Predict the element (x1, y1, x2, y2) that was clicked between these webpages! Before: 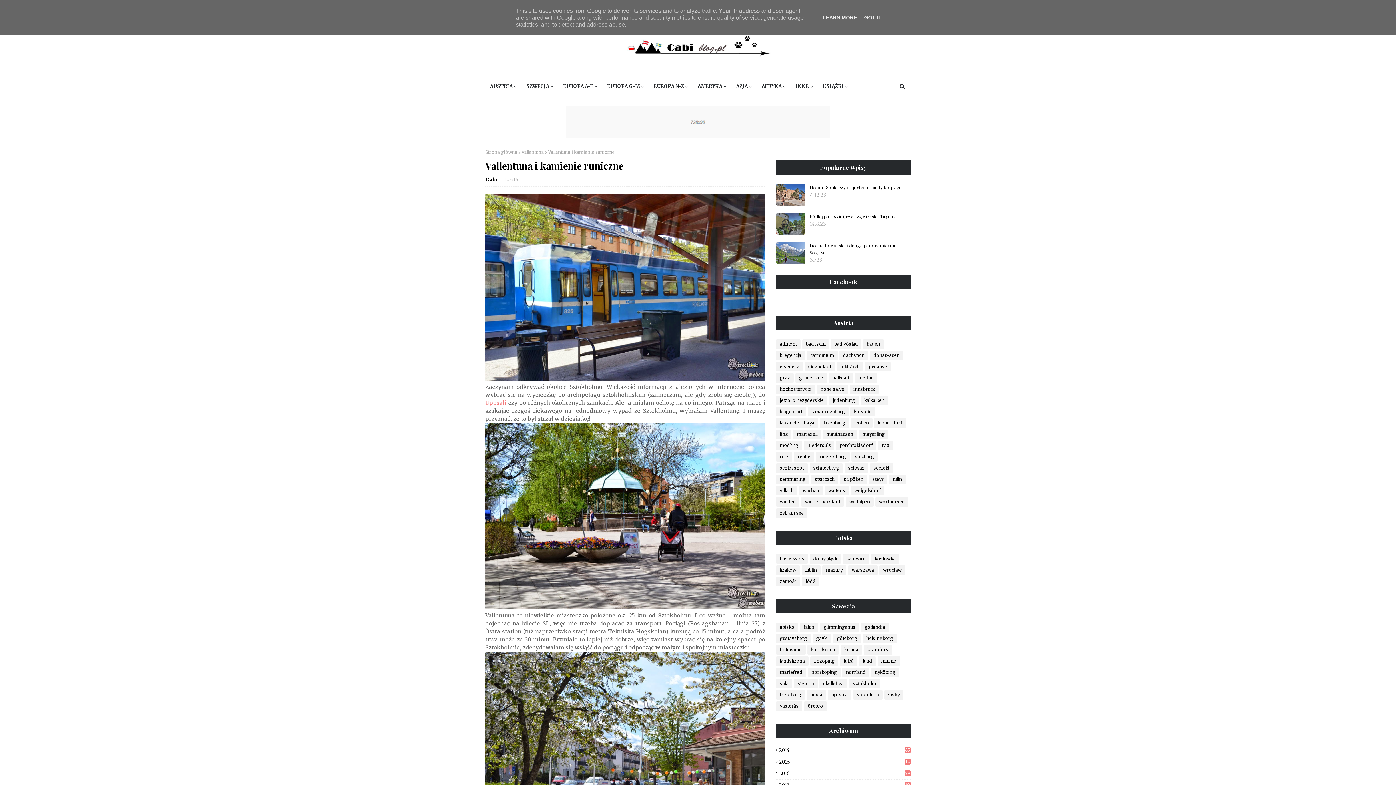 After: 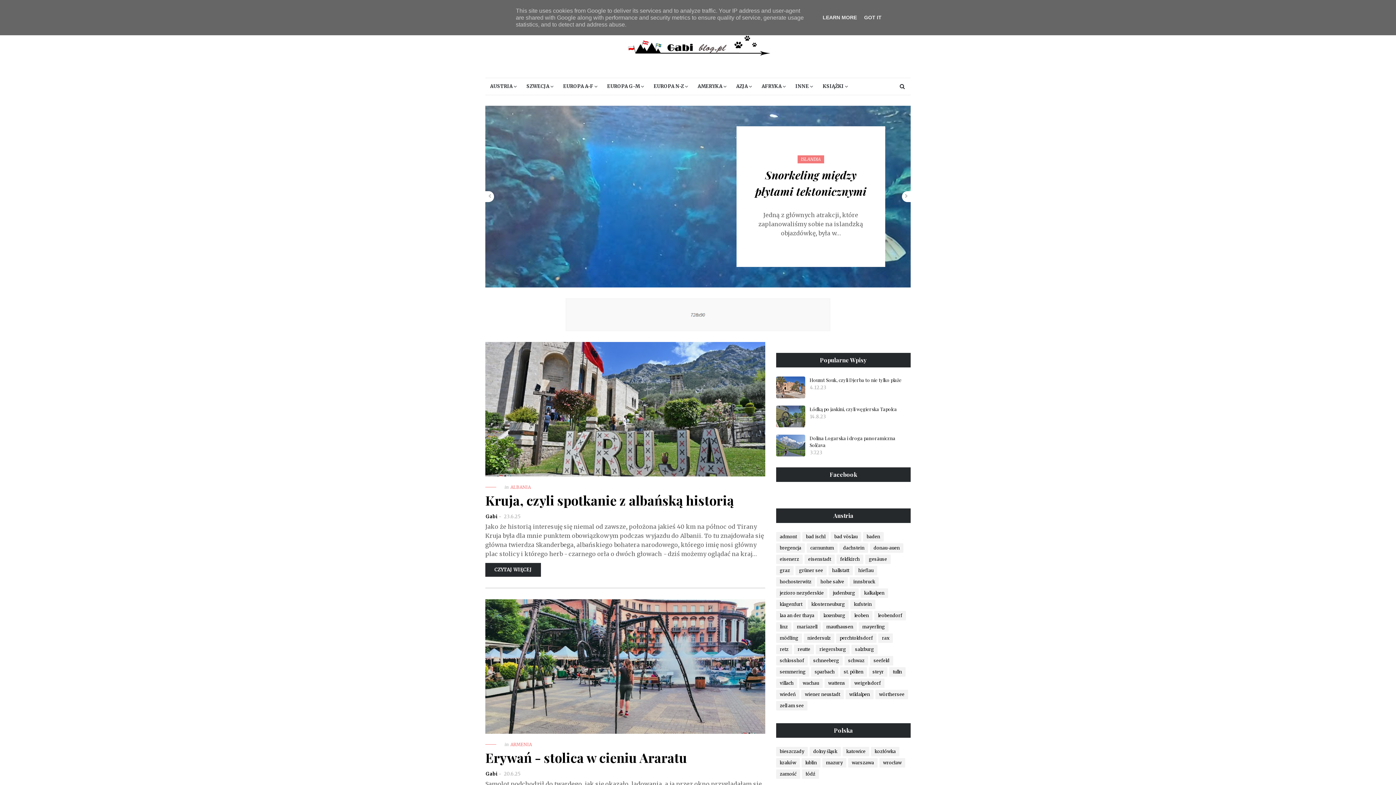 Action: bbox: (619, 26, 777, 64)